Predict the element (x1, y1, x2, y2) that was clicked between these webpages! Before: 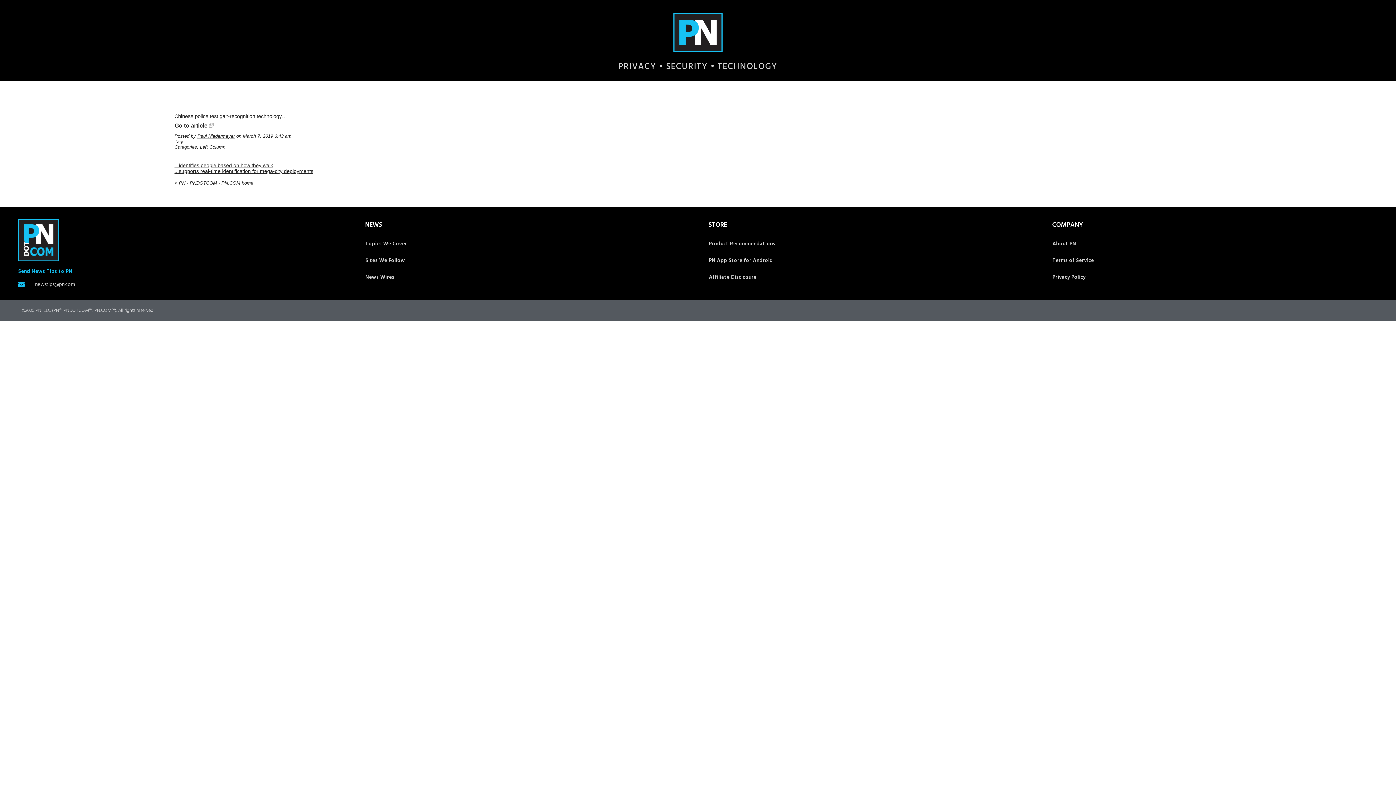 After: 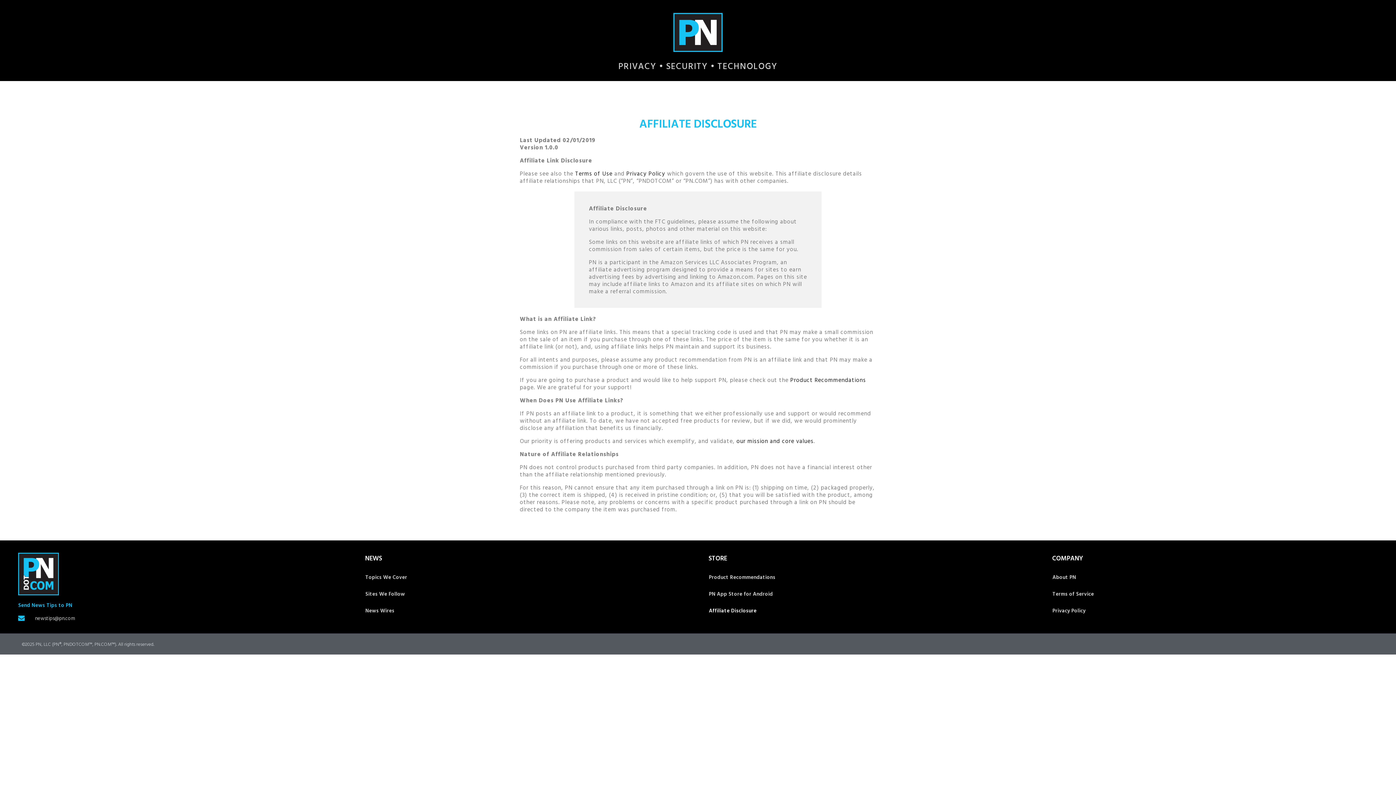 Action: label: Affiliate Disclosure bbox: (701, 268, 1038, 285)